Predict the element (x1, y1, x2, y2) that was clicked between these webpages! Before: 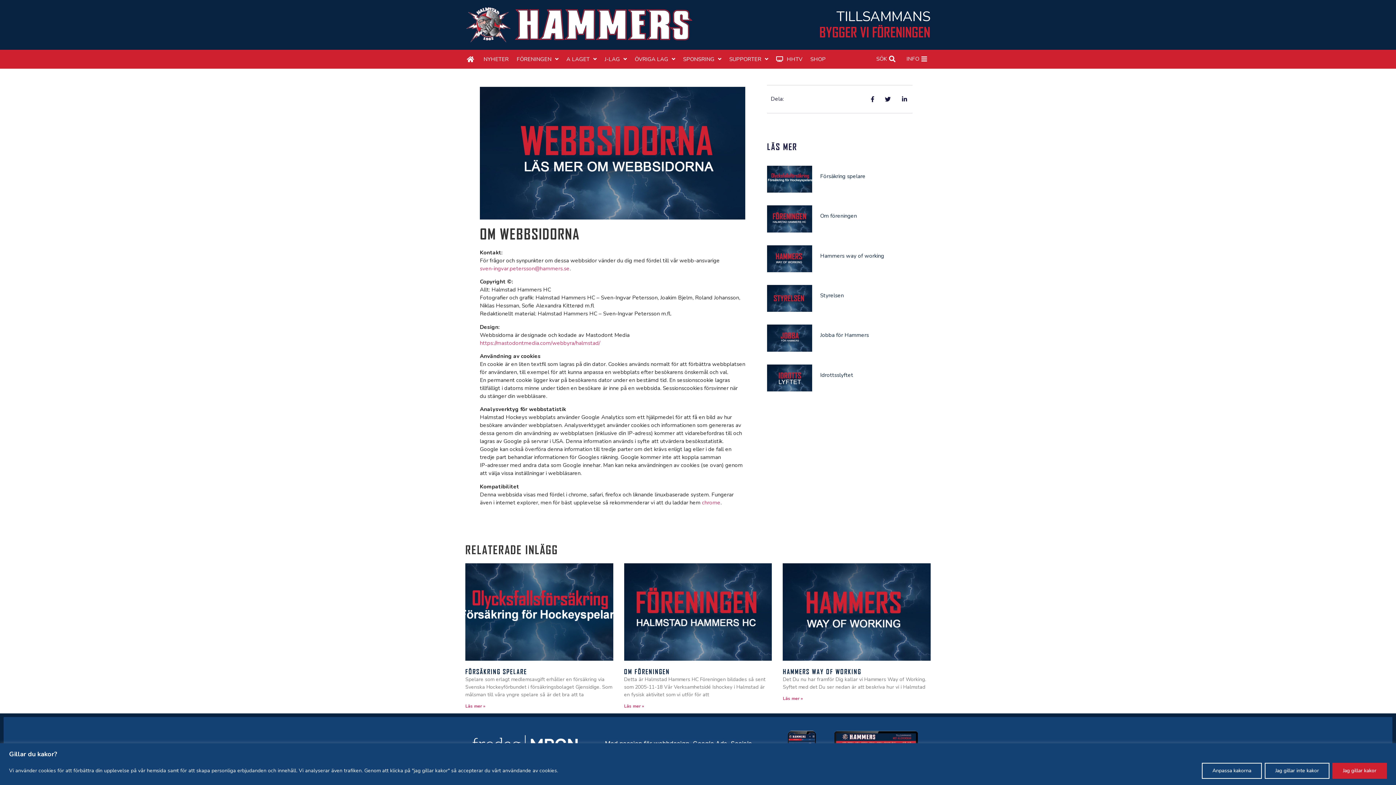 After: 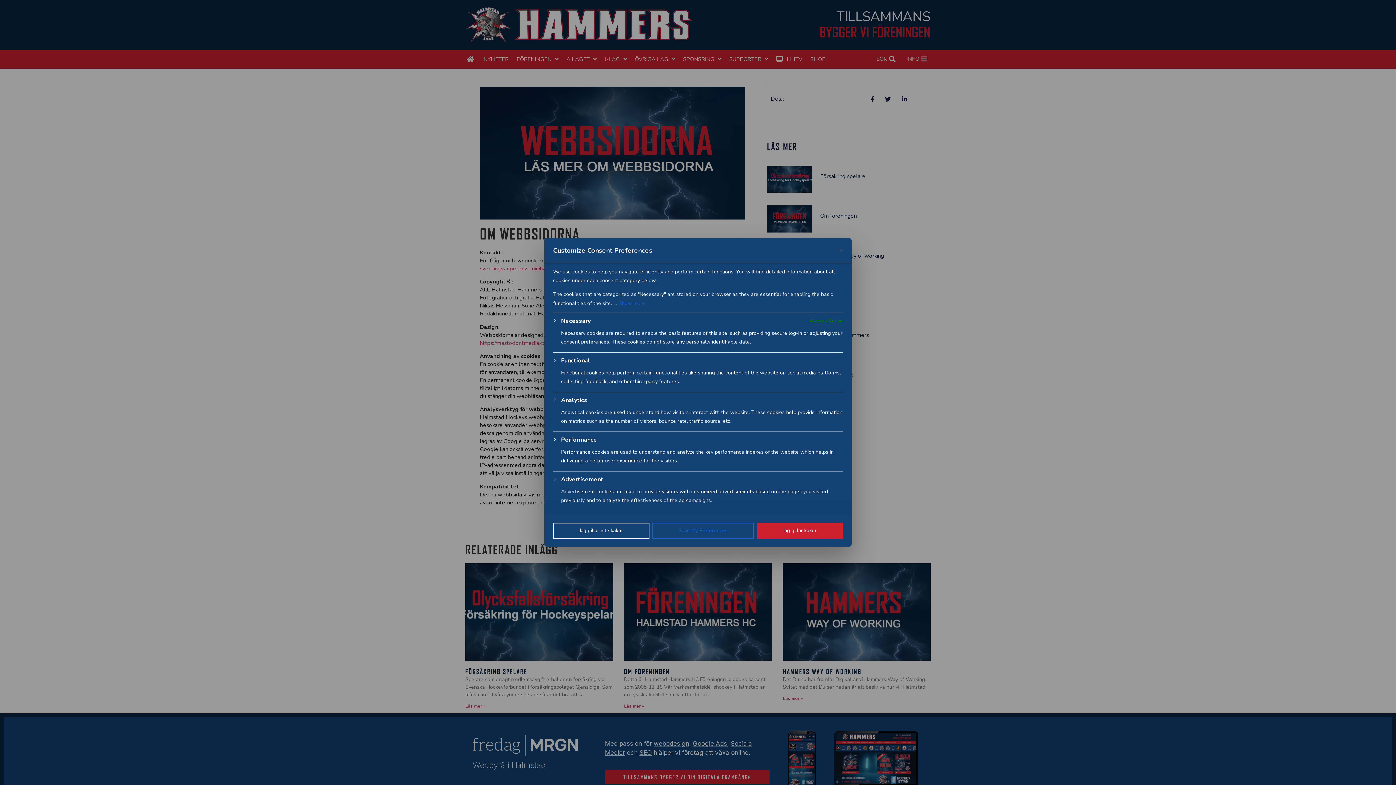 Action: label: Anpassa kakorna bbox: (1202, 763, 1262, 779)